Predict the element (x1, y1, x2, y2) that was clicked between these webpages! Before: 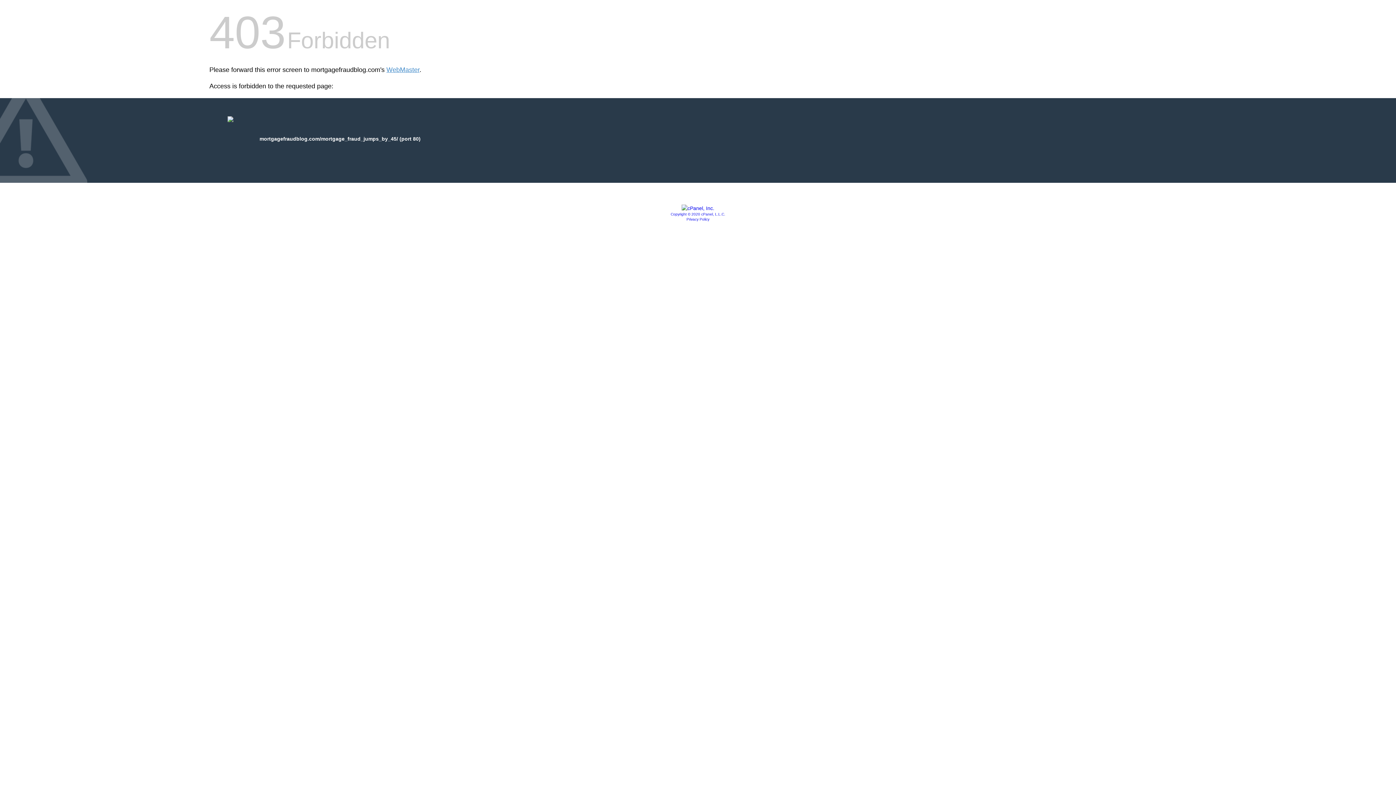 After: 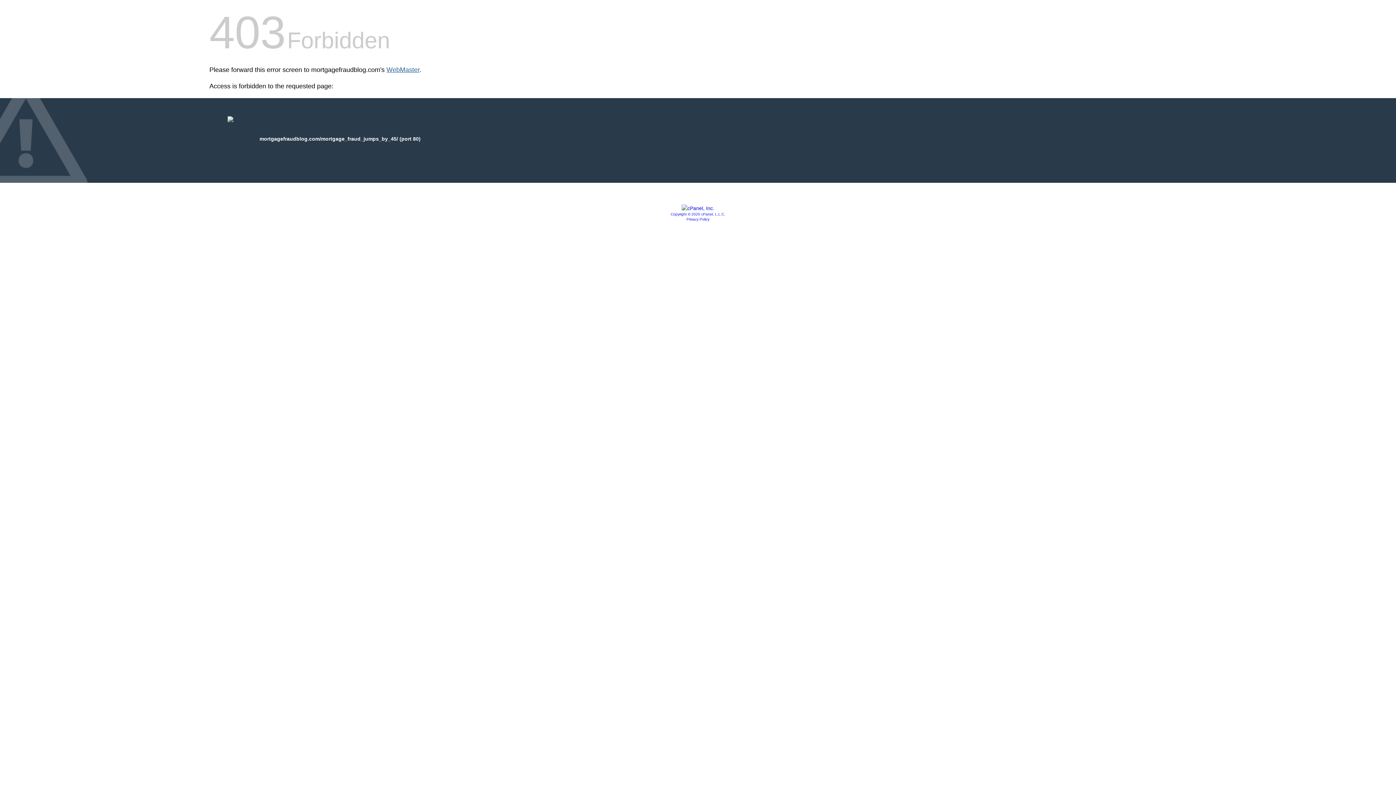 Action: label: WebMaster bbox: (386, 66, 419, 73)